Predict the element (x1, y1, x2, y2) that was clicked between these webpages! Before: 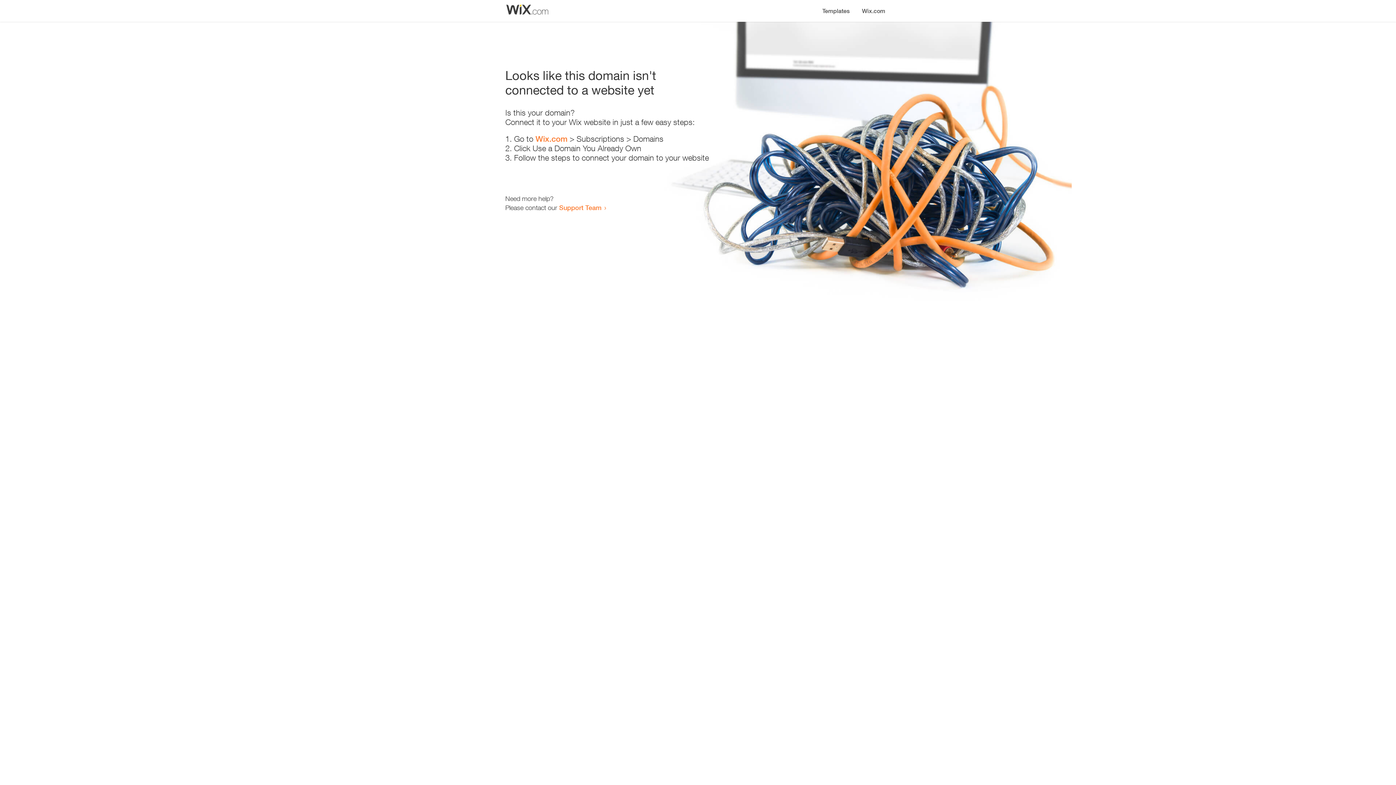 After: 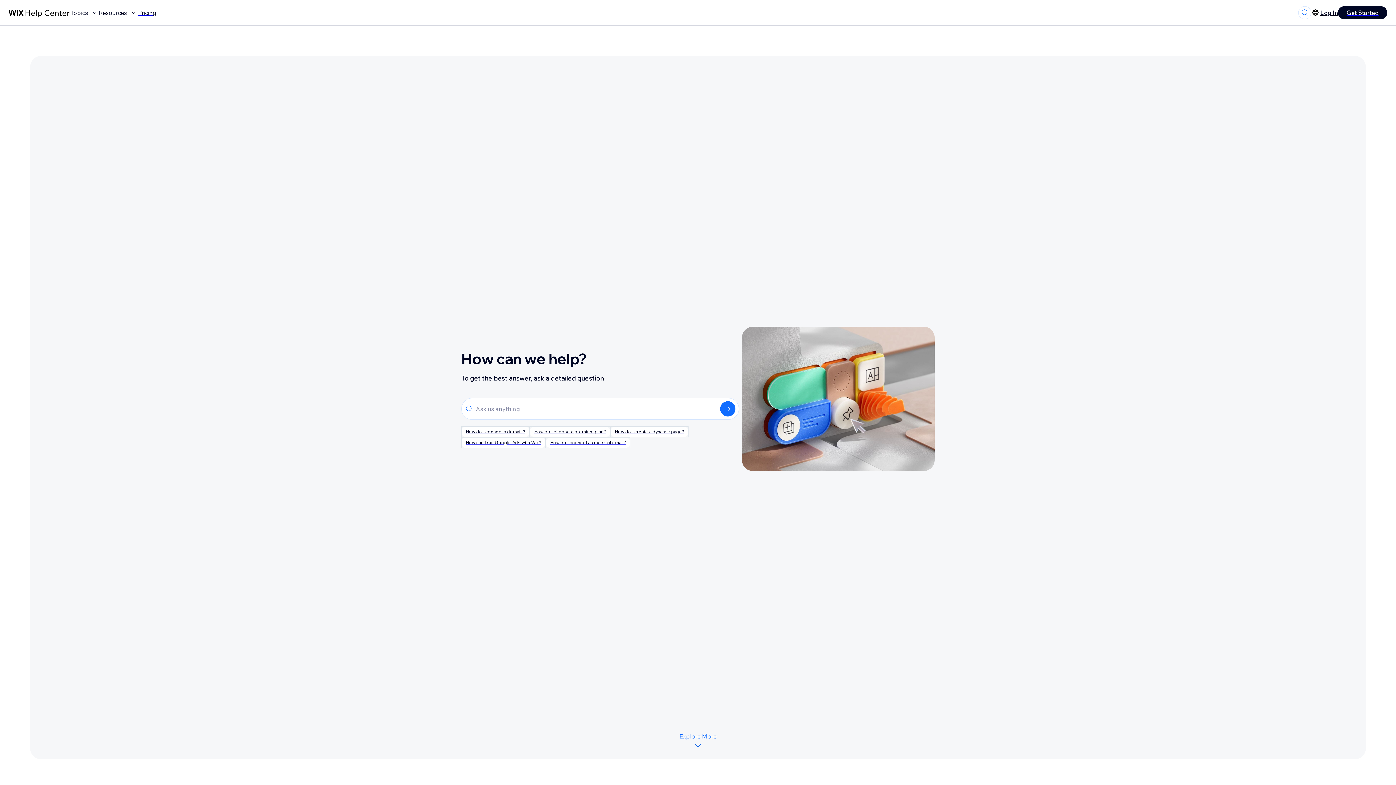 Action: bbox: (559, 203, 601, 211) label: Support Team